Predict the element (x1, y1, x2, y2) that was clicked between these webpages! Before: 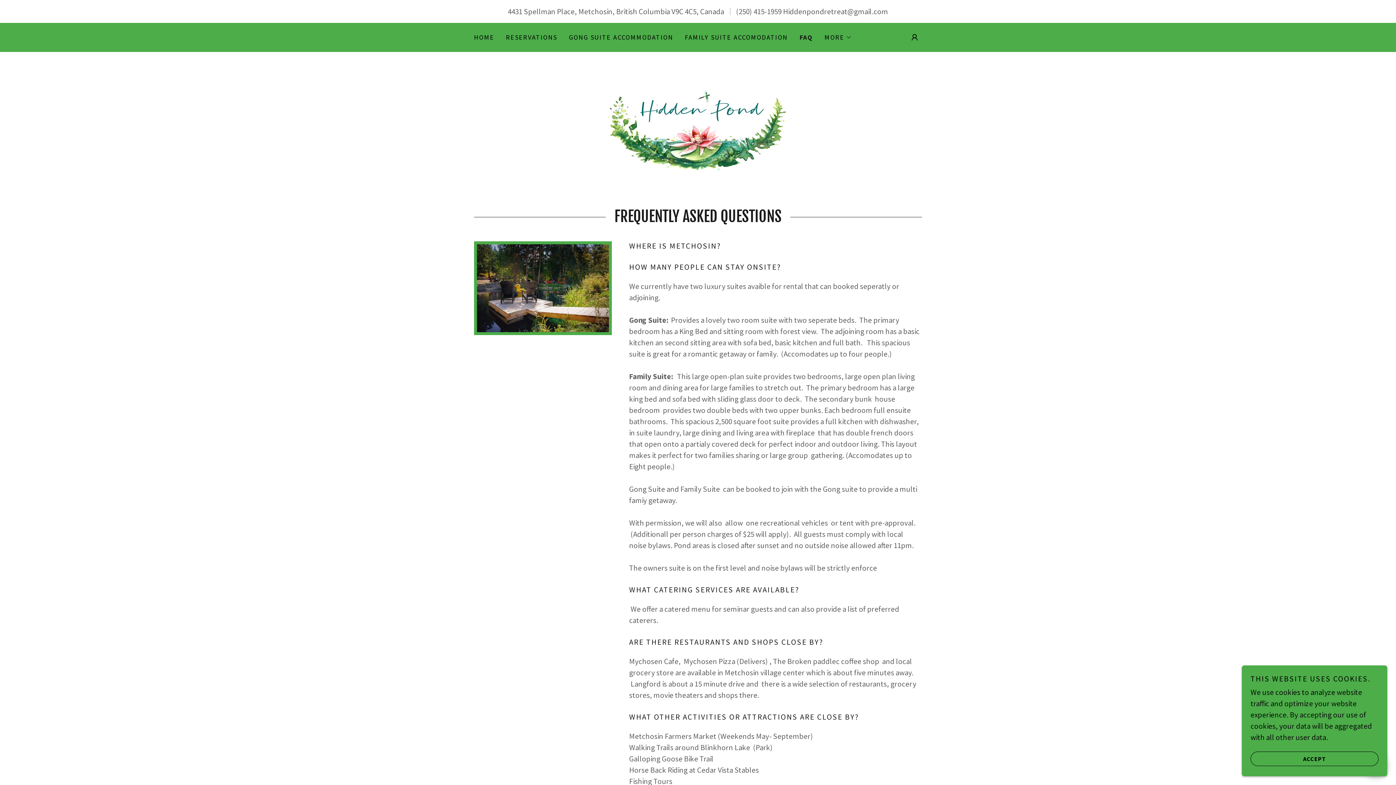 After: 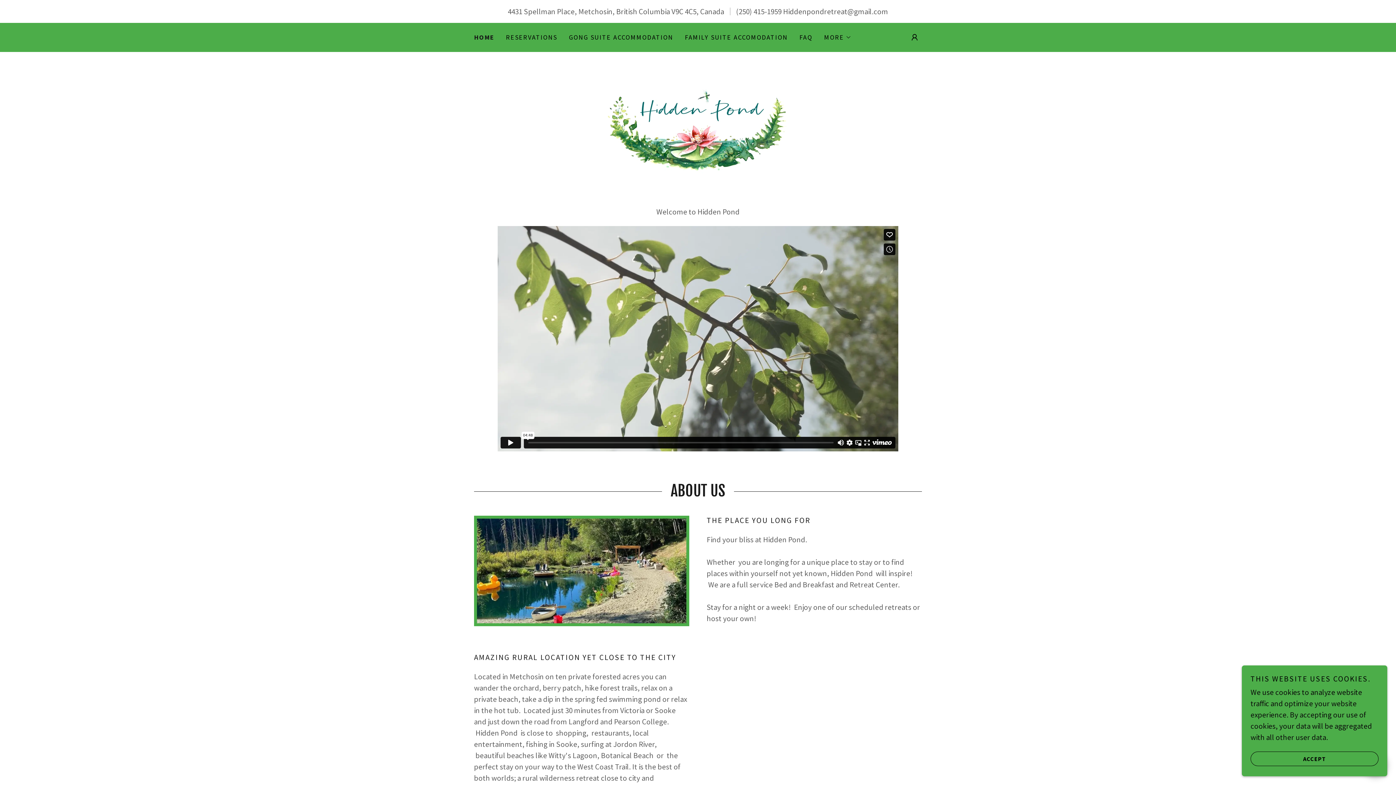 Action: label: HOME bbox: (472, 30, 496, 44)